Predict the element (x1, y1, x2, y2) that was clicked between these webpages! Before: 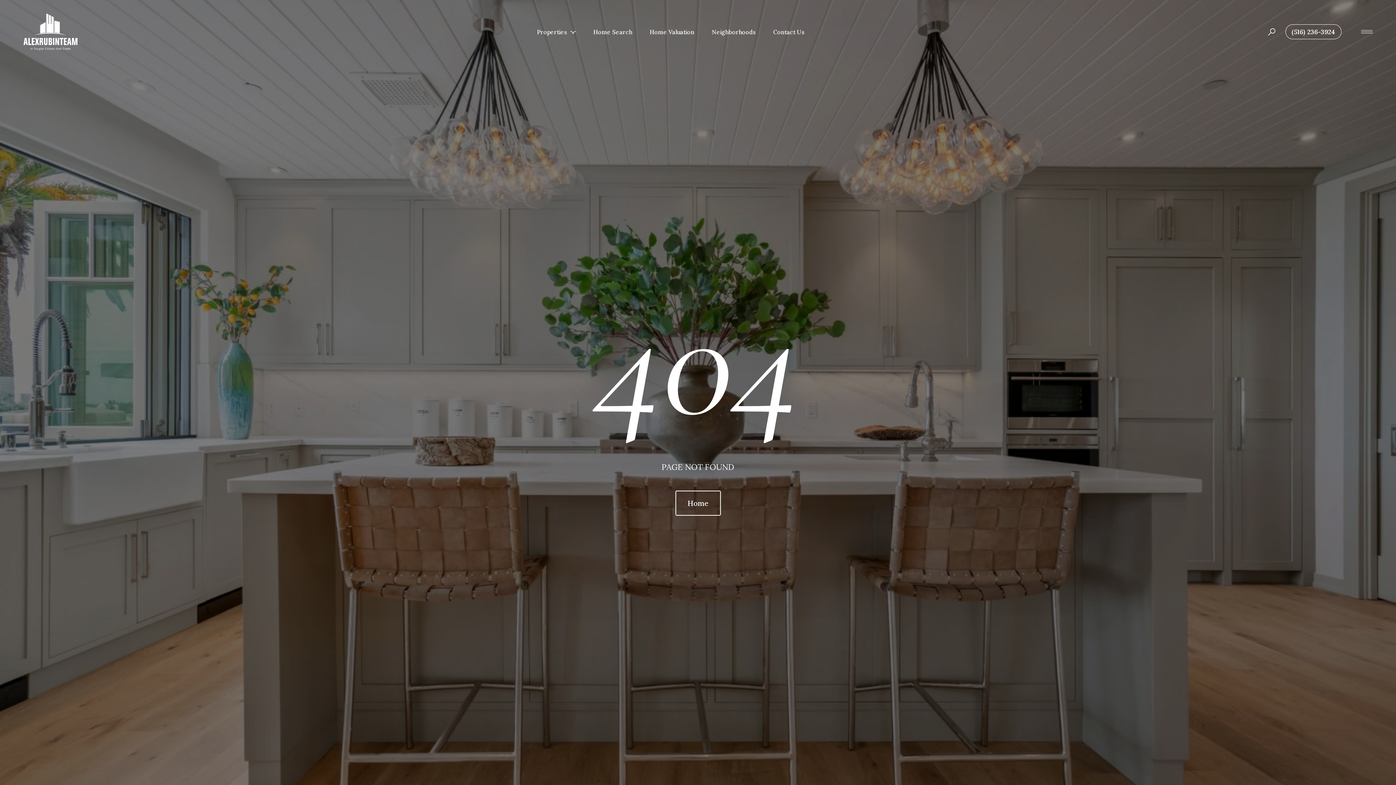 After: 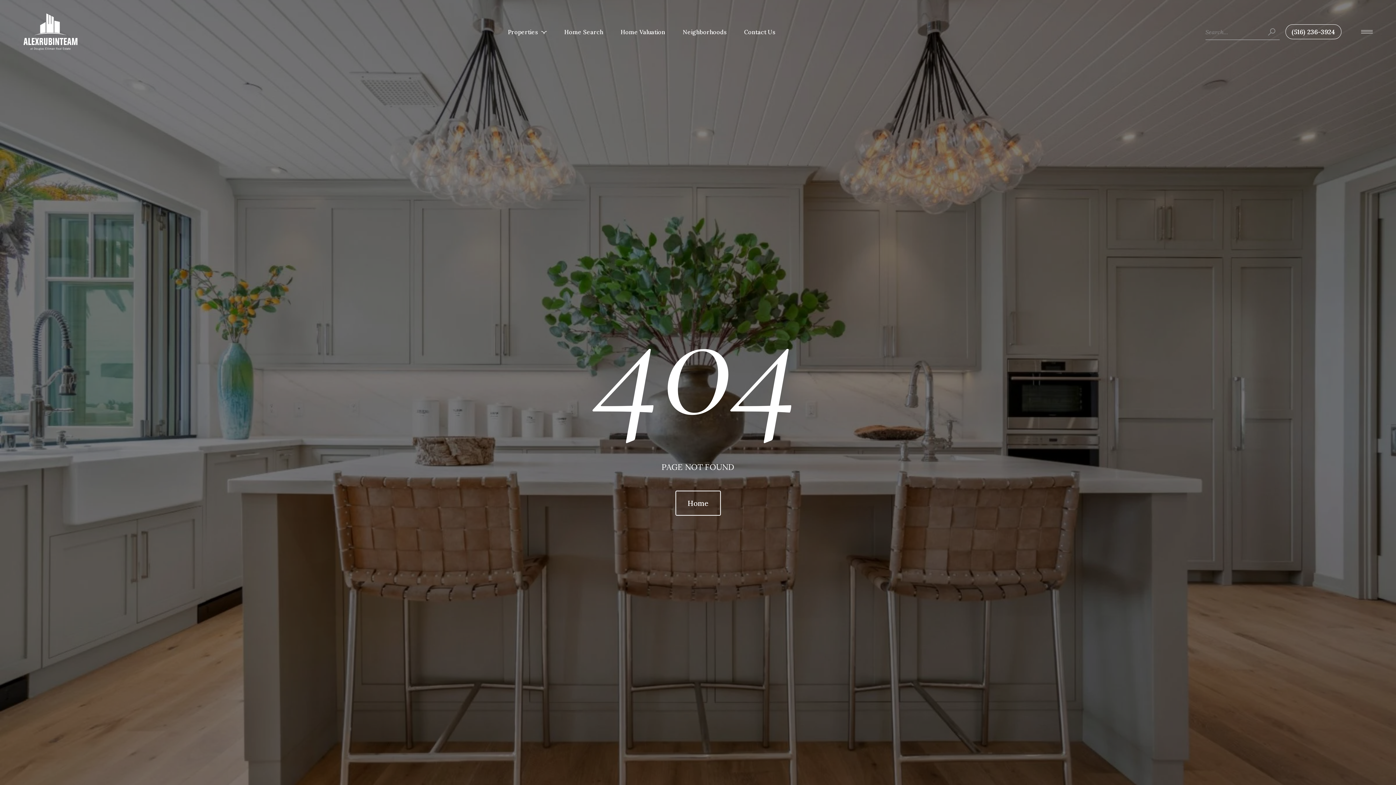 Action: bbox: (1264, 23, 1280, 39)